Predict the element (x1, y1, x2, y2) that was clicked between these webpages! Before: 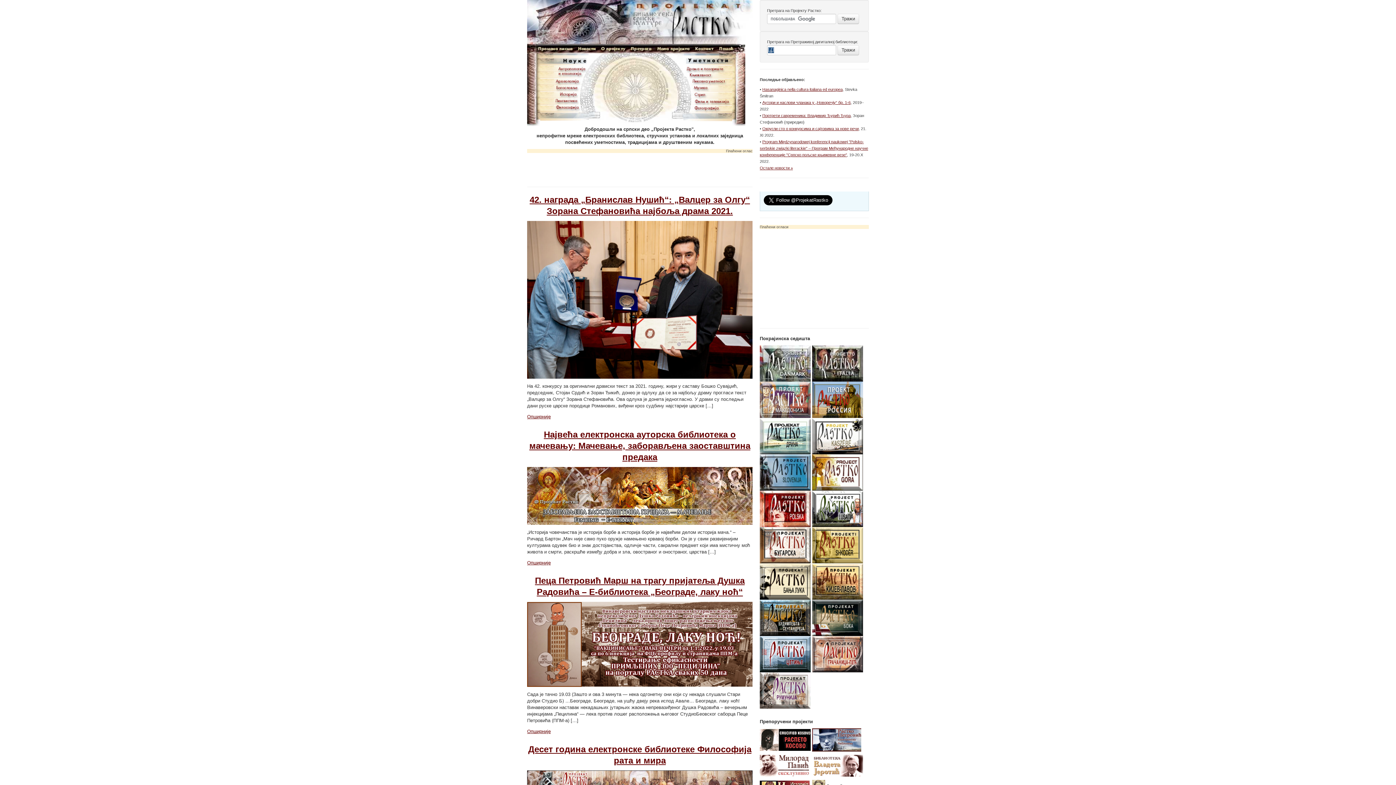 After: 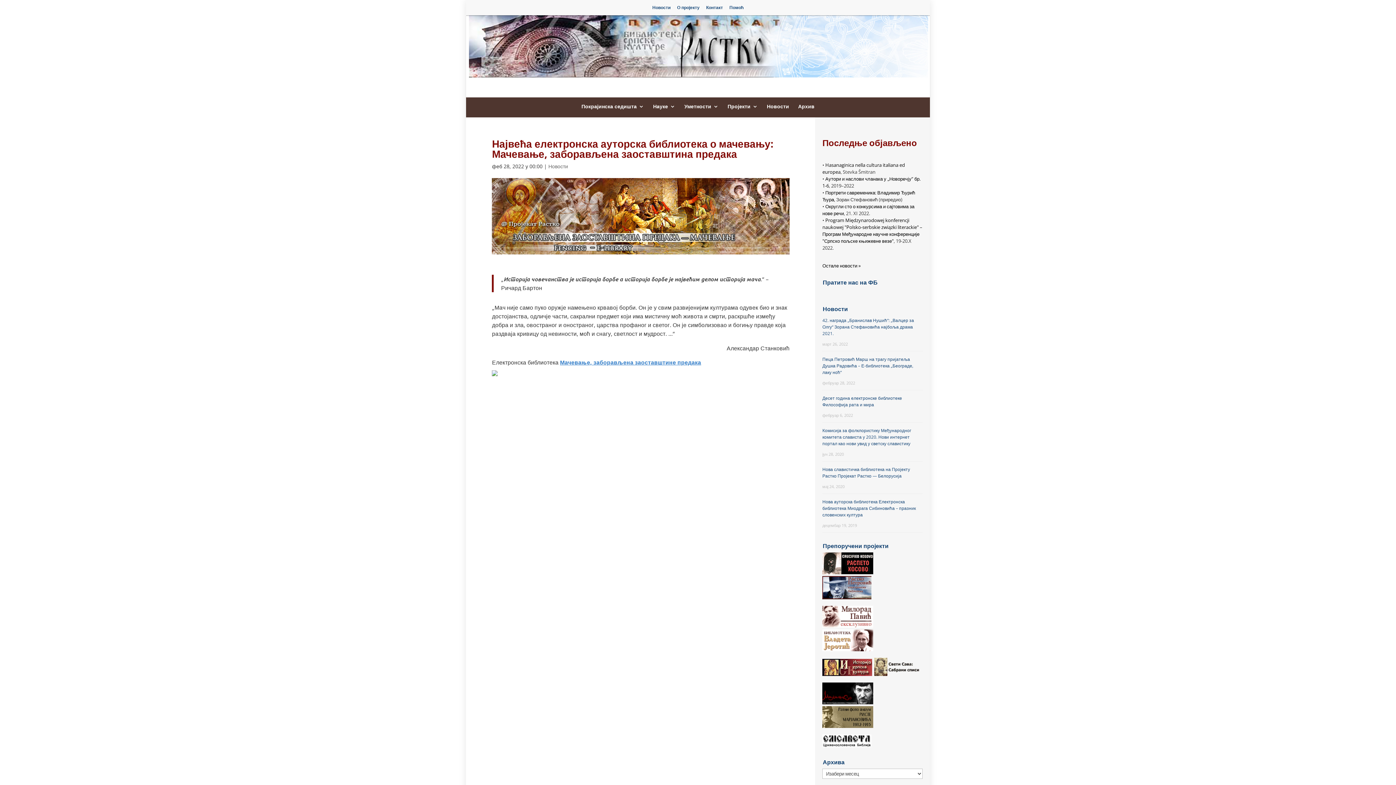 Action: label: Највећа електронска ауторска библиотека о мачевању: Мачевање, заборављена заоставштина предака bbox: (529, 429, 750, 462)